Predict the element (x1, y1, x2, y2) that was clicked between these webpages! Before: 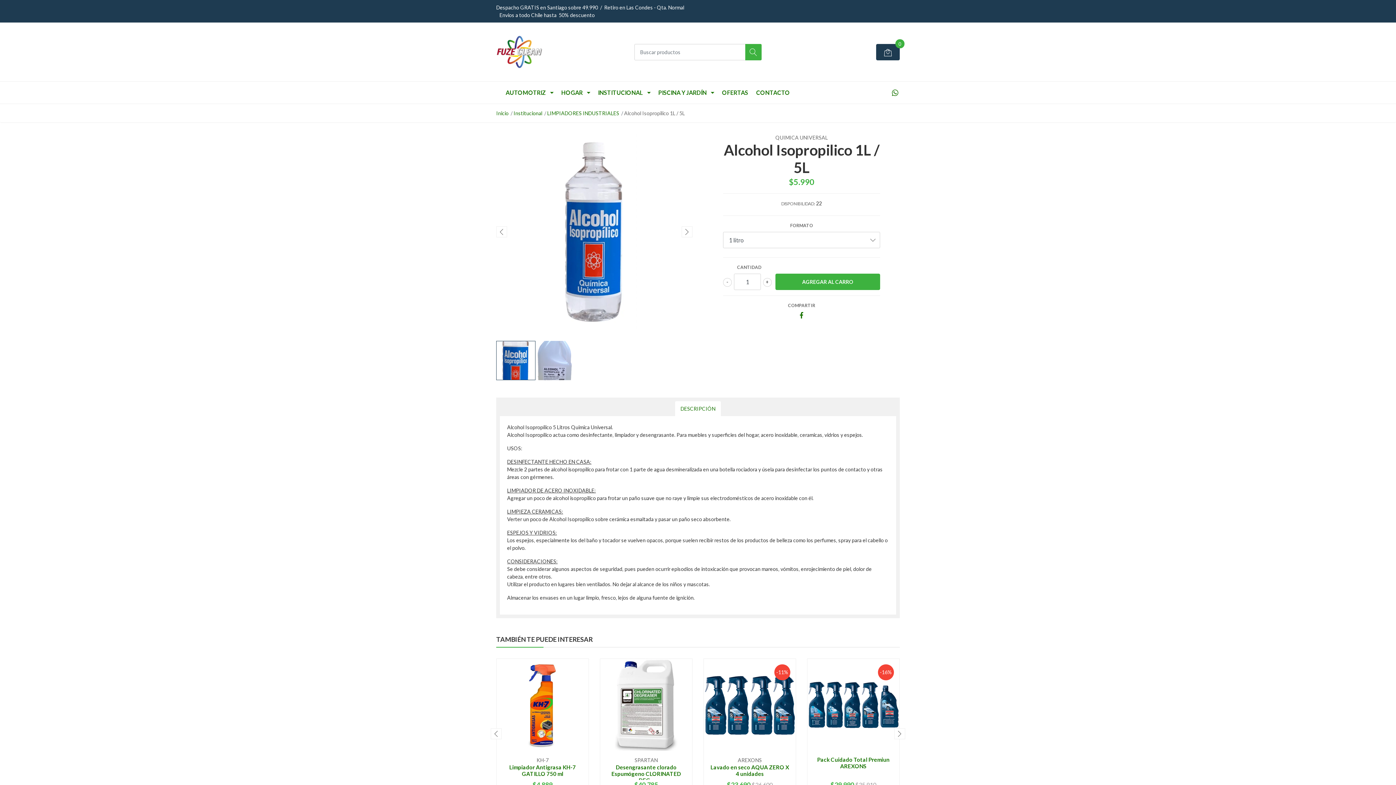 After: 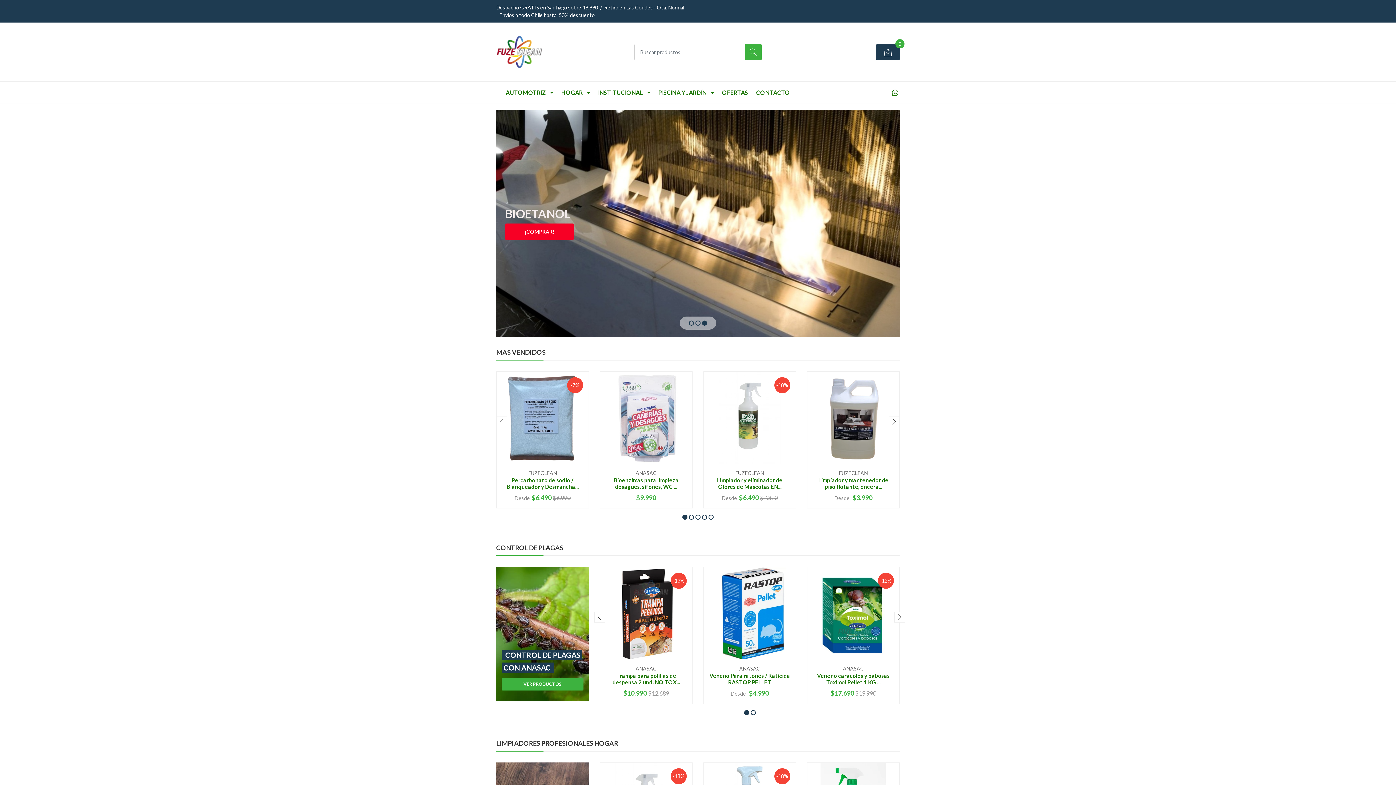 Action: bbox: (496, 110, 508, 116) label: Inicio